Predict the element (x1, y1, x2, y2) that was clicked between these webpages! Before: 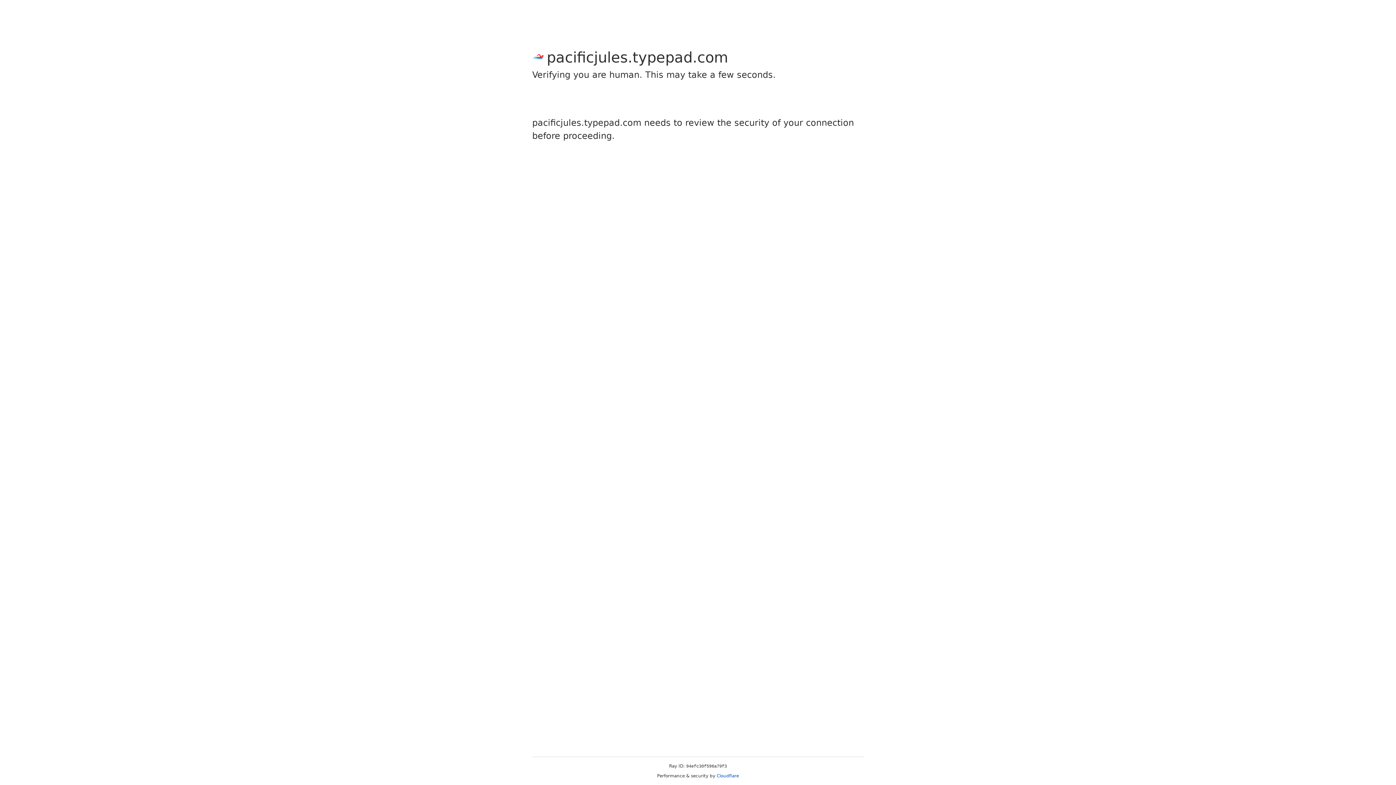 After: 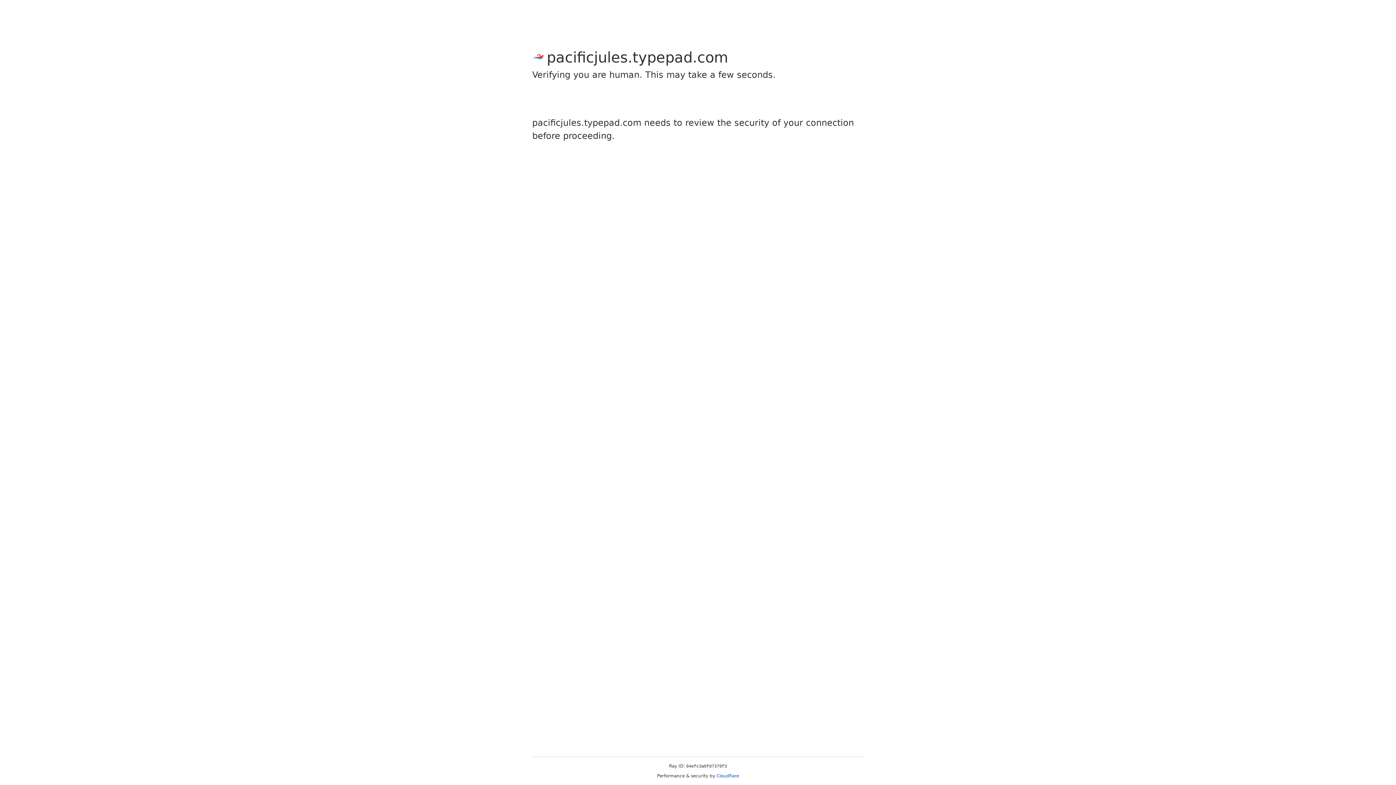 Action: bbox: (716, 773, 739, 778) label: Cloudflare